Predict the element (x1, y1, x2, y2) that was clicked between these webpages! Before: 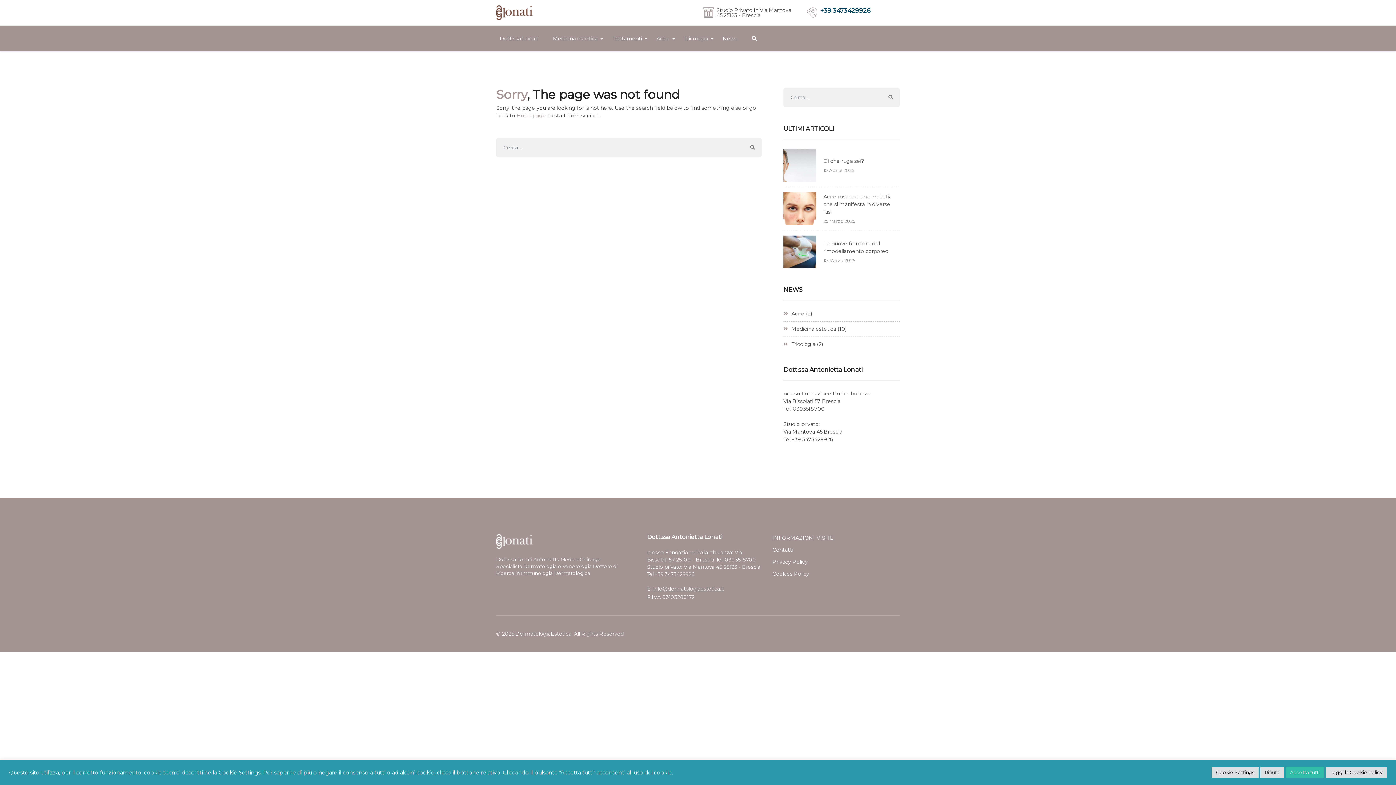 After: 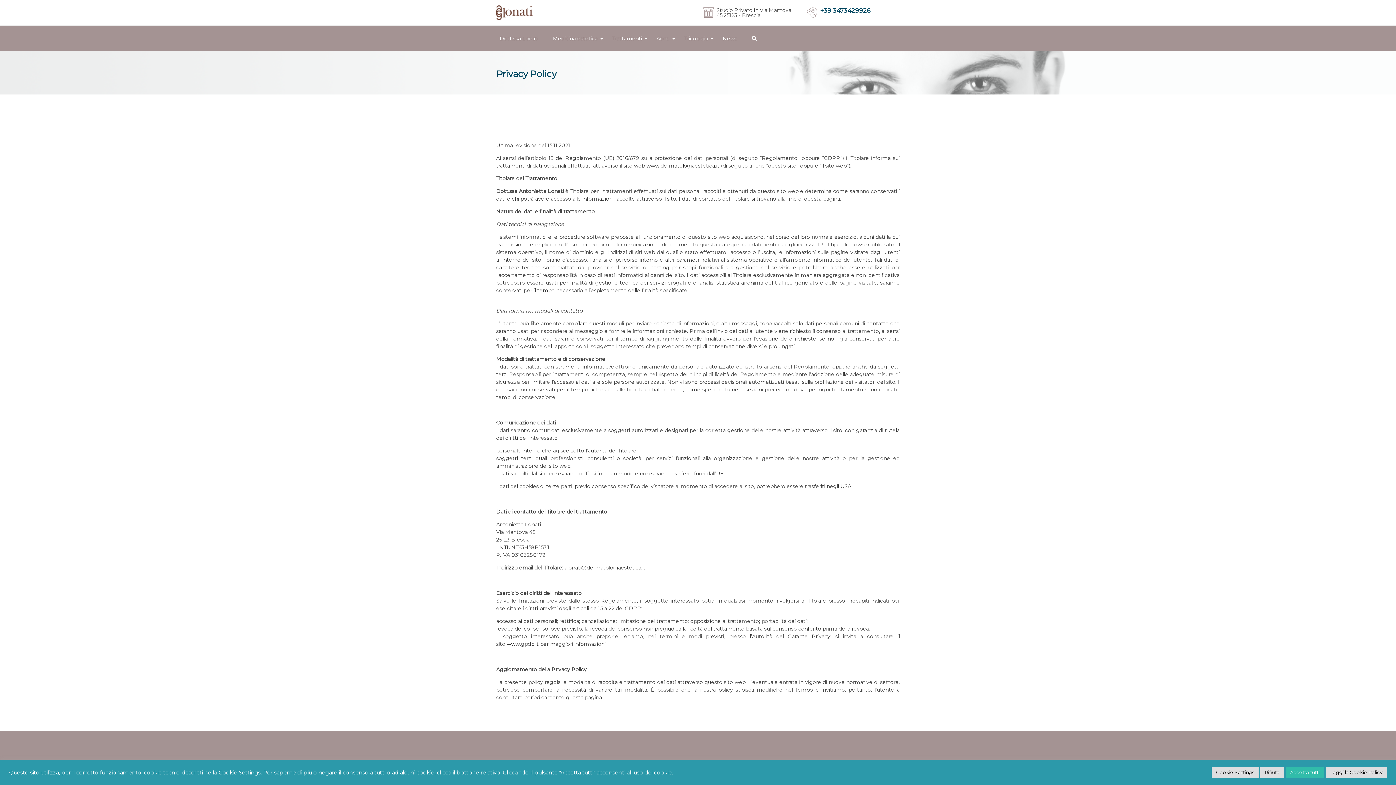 Action: label: Privacy Policy bbox: (772, 558, 808, 565)